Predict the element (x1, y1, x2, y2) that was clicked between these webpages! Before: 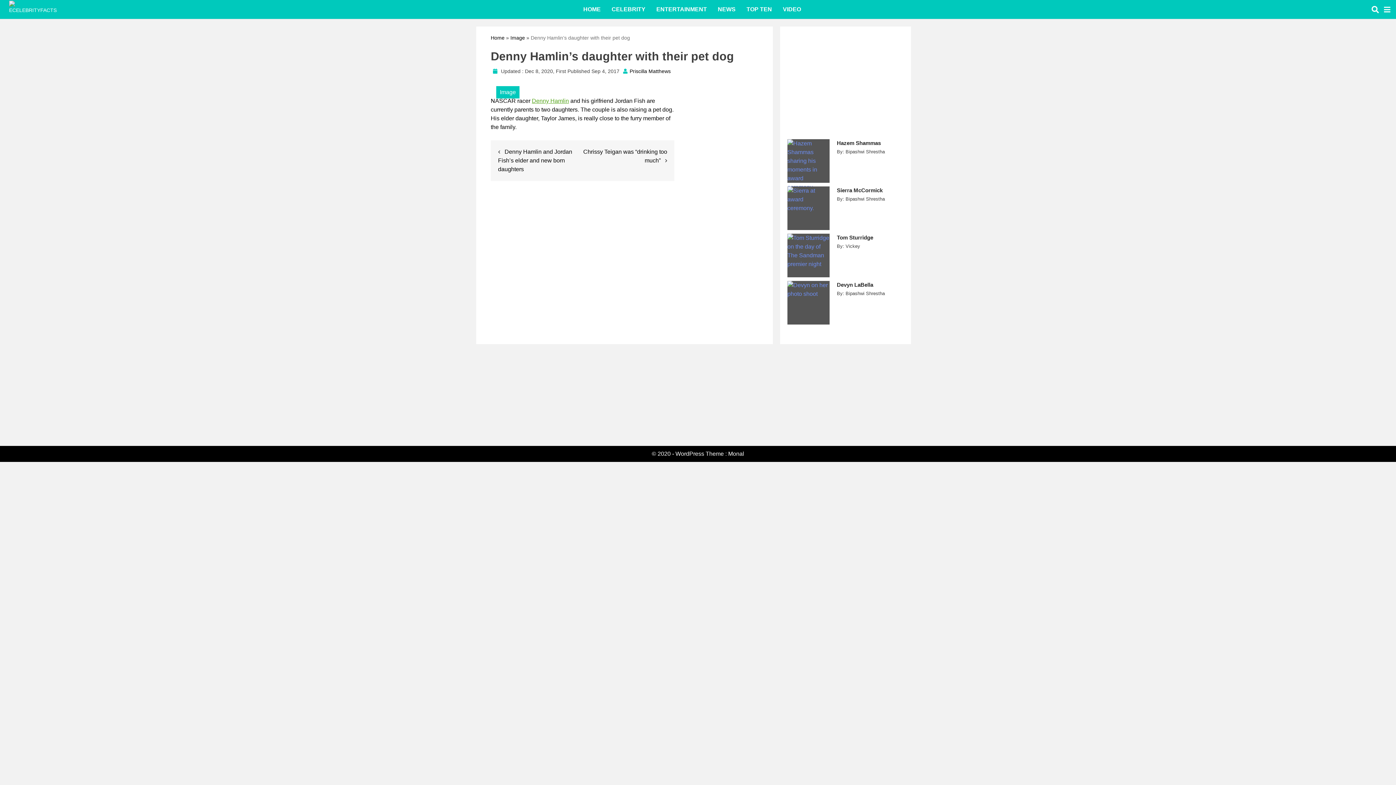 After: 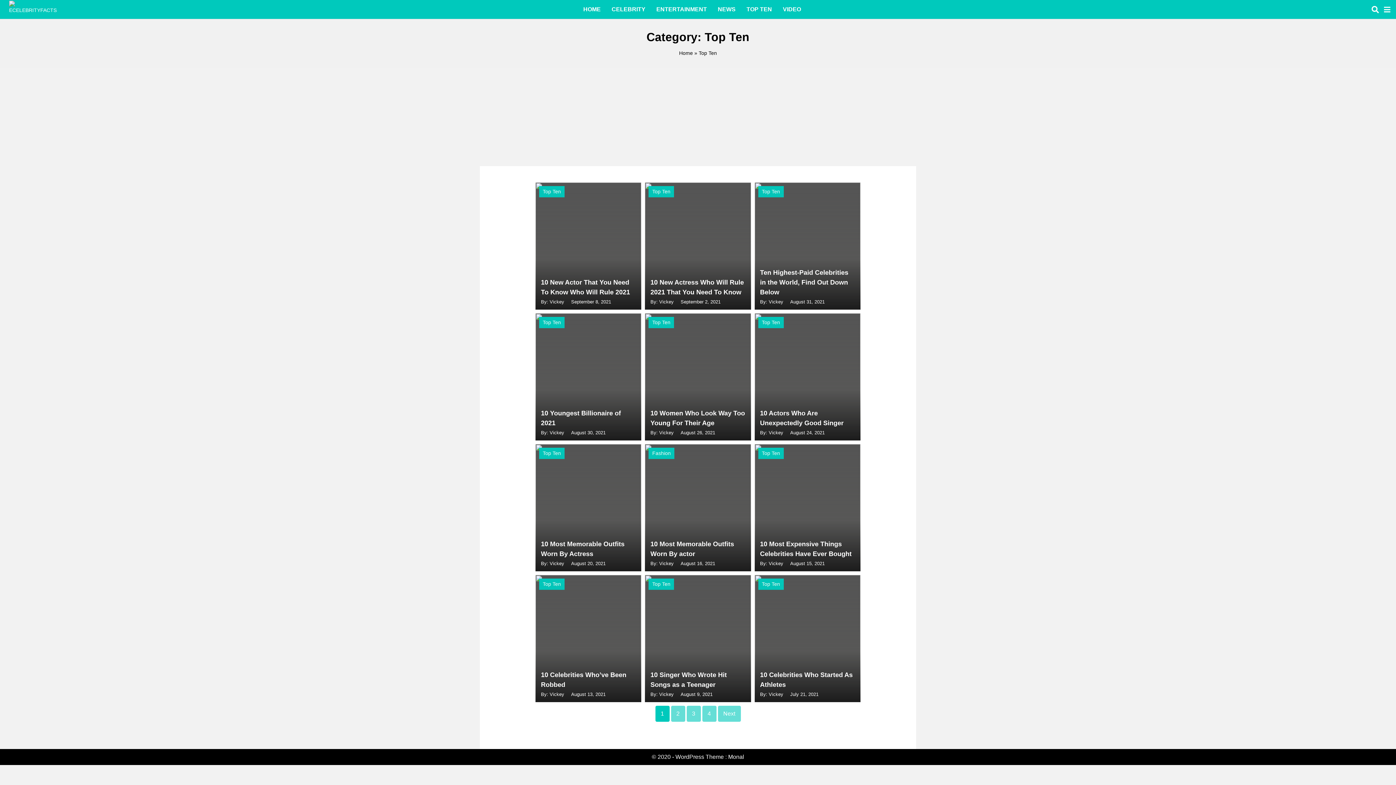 Action: bbox: (741, 0, 777, 18) label: TOP TEN